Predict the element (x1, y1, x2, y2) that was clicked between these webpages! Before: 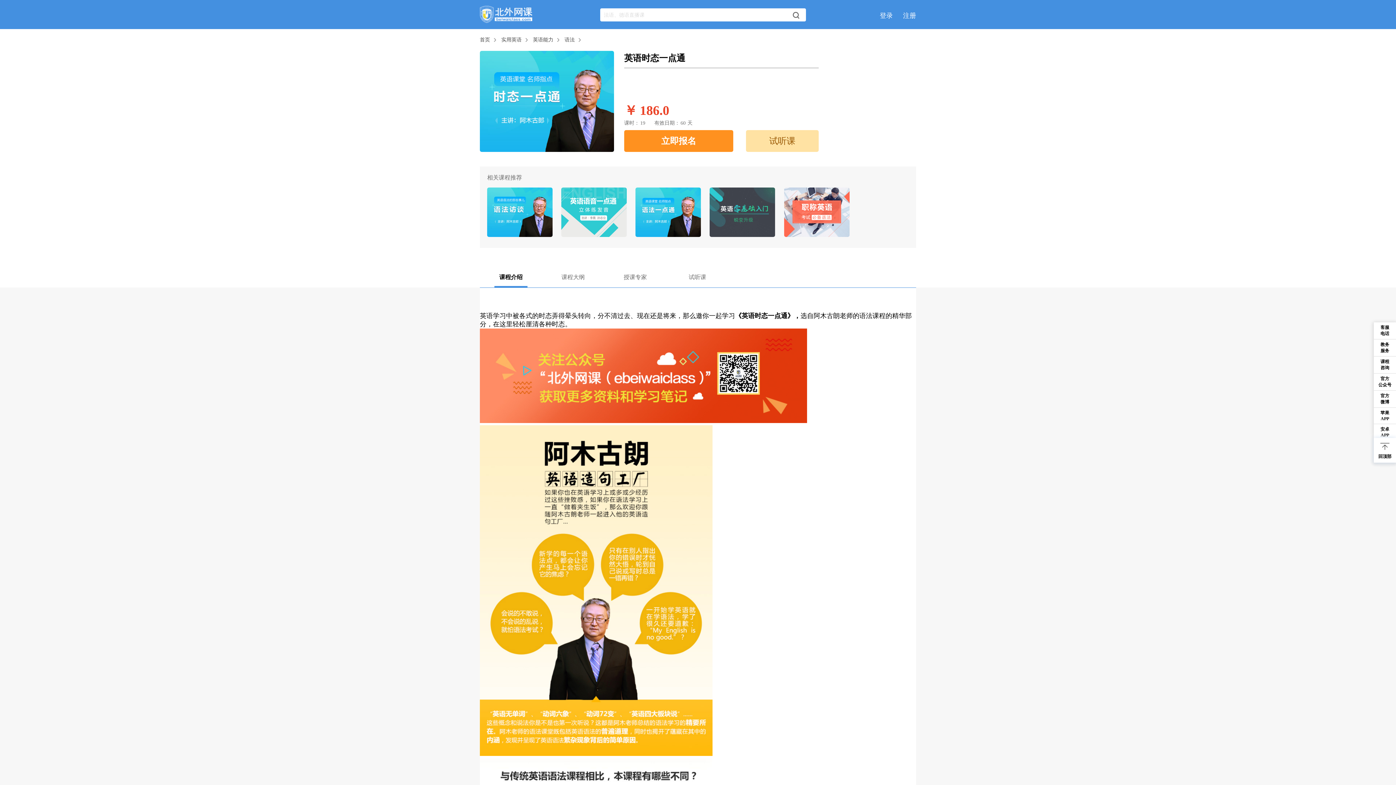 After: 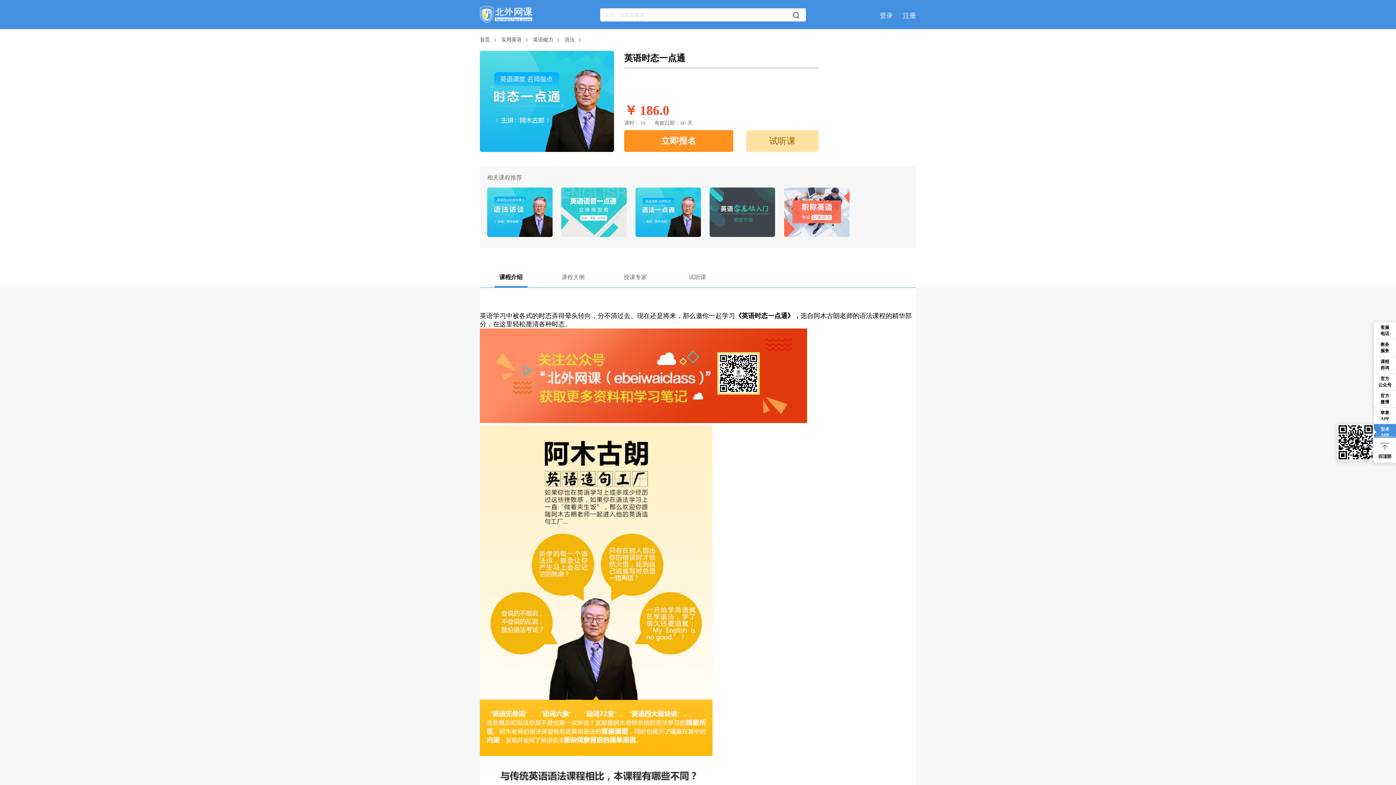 Action: label: 安卓
APP bbox: (1374, 424, 1396, 440)